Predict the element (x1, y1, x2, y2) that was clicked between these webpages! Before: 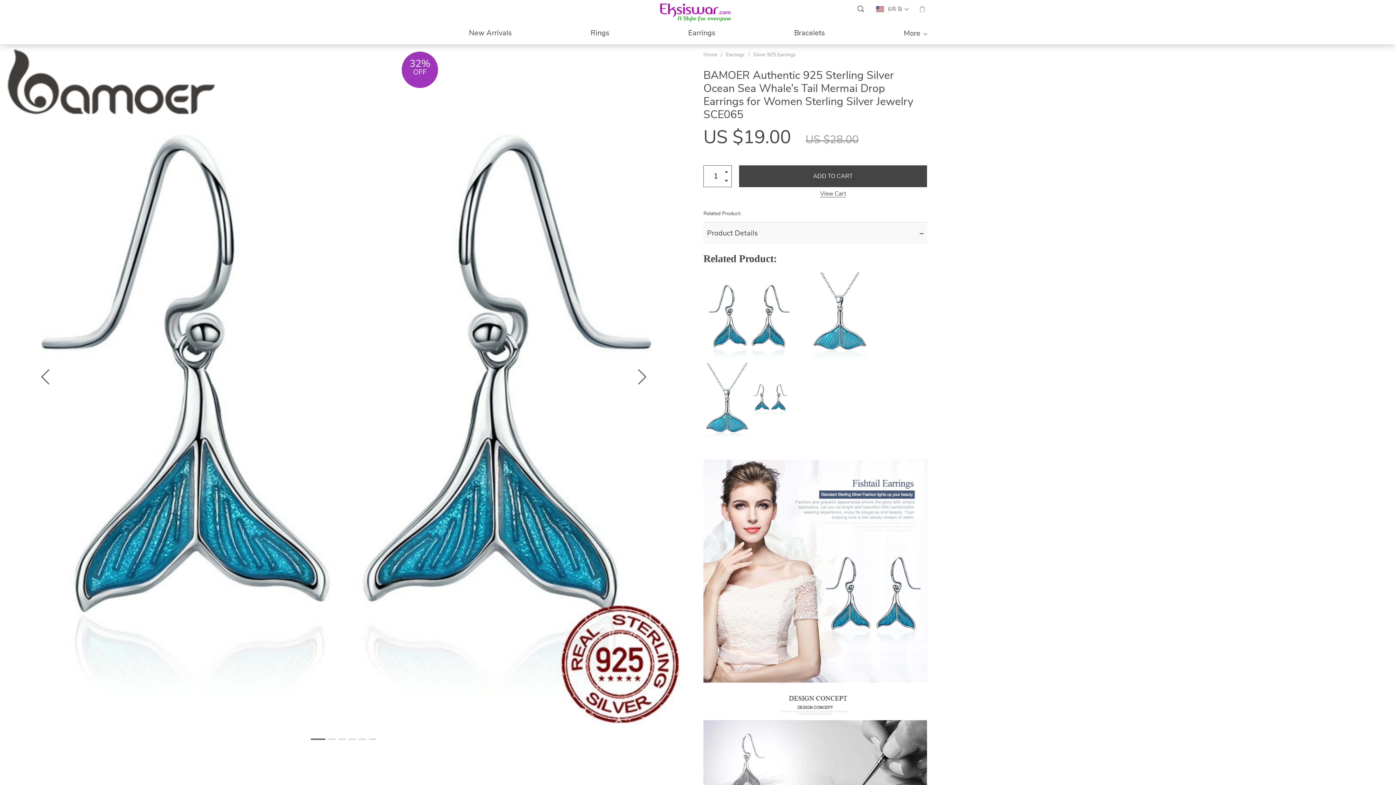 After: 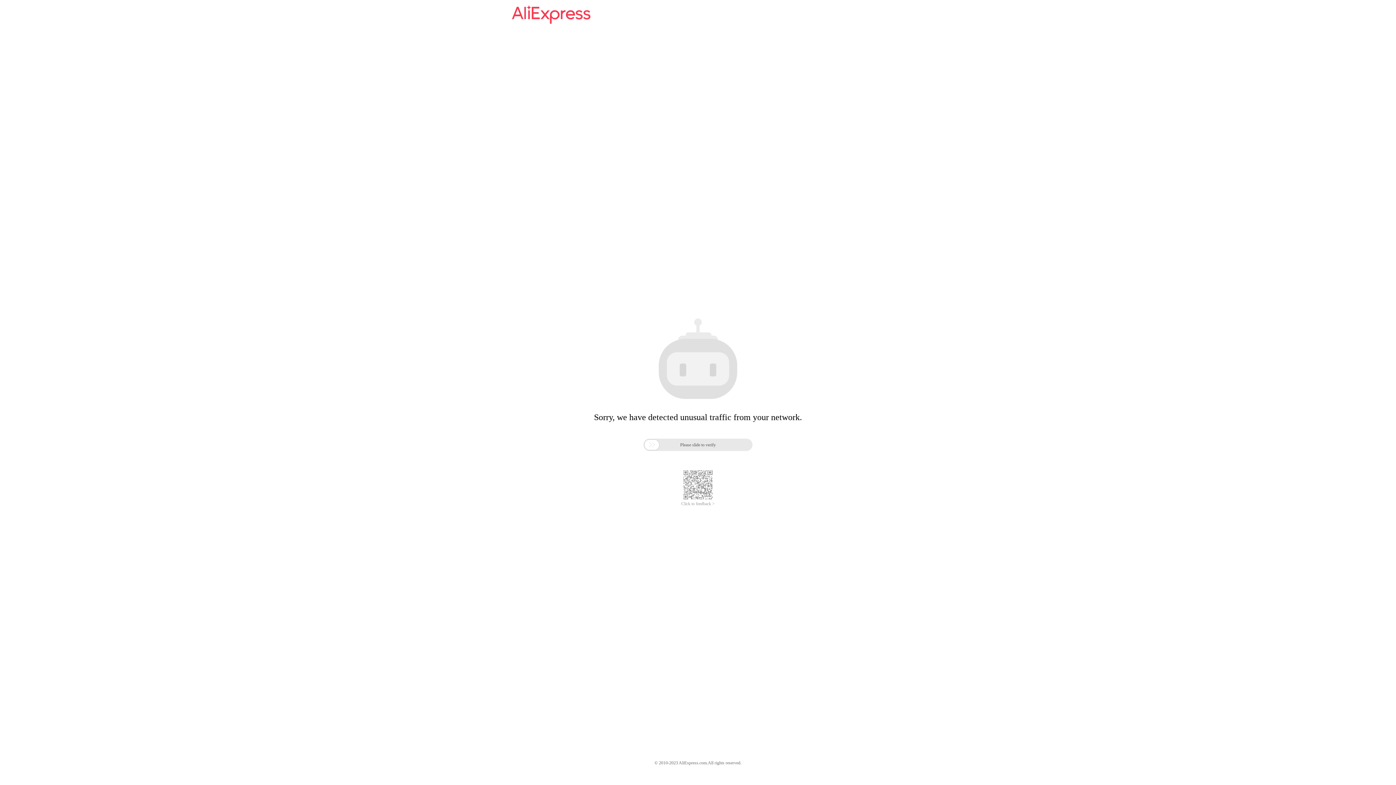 Action: bbox: (703, 313, 794, 319)